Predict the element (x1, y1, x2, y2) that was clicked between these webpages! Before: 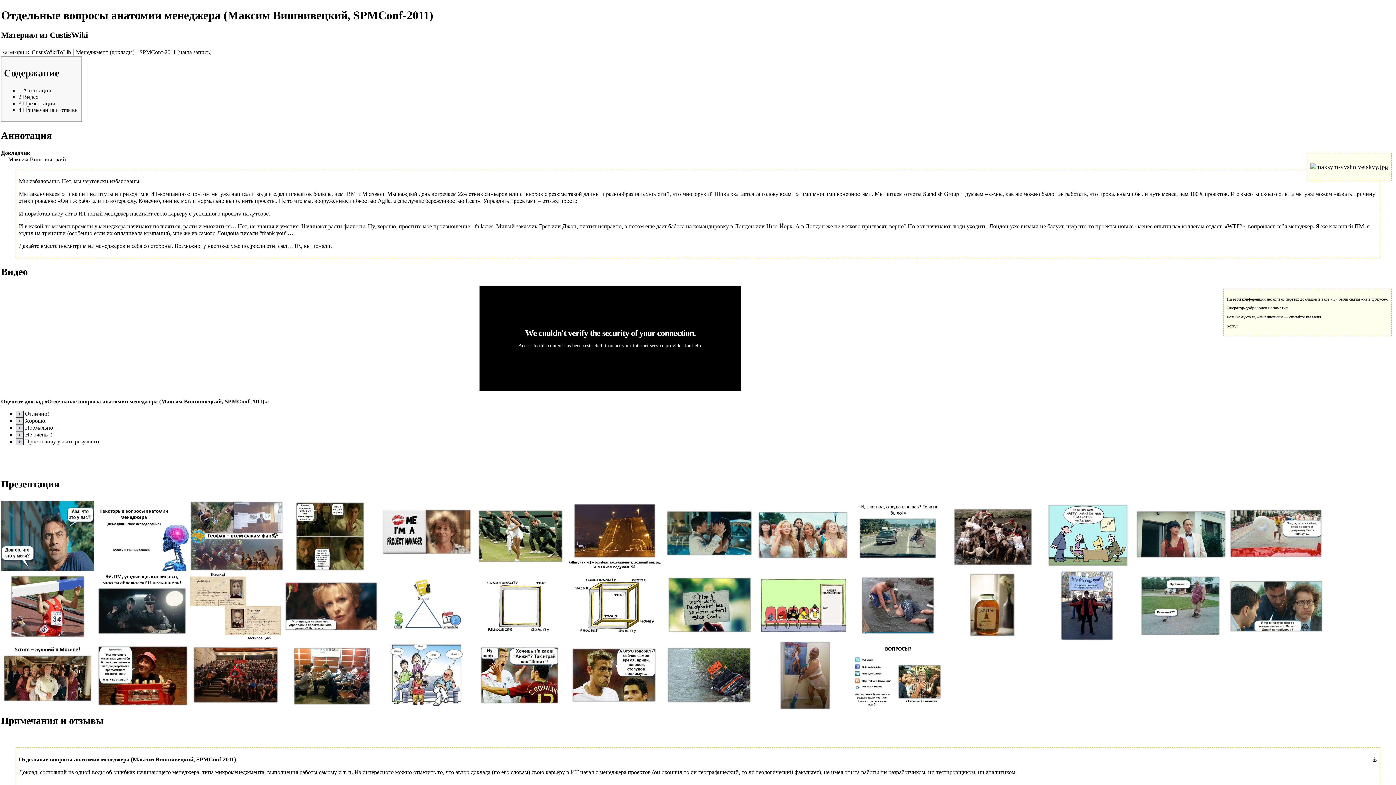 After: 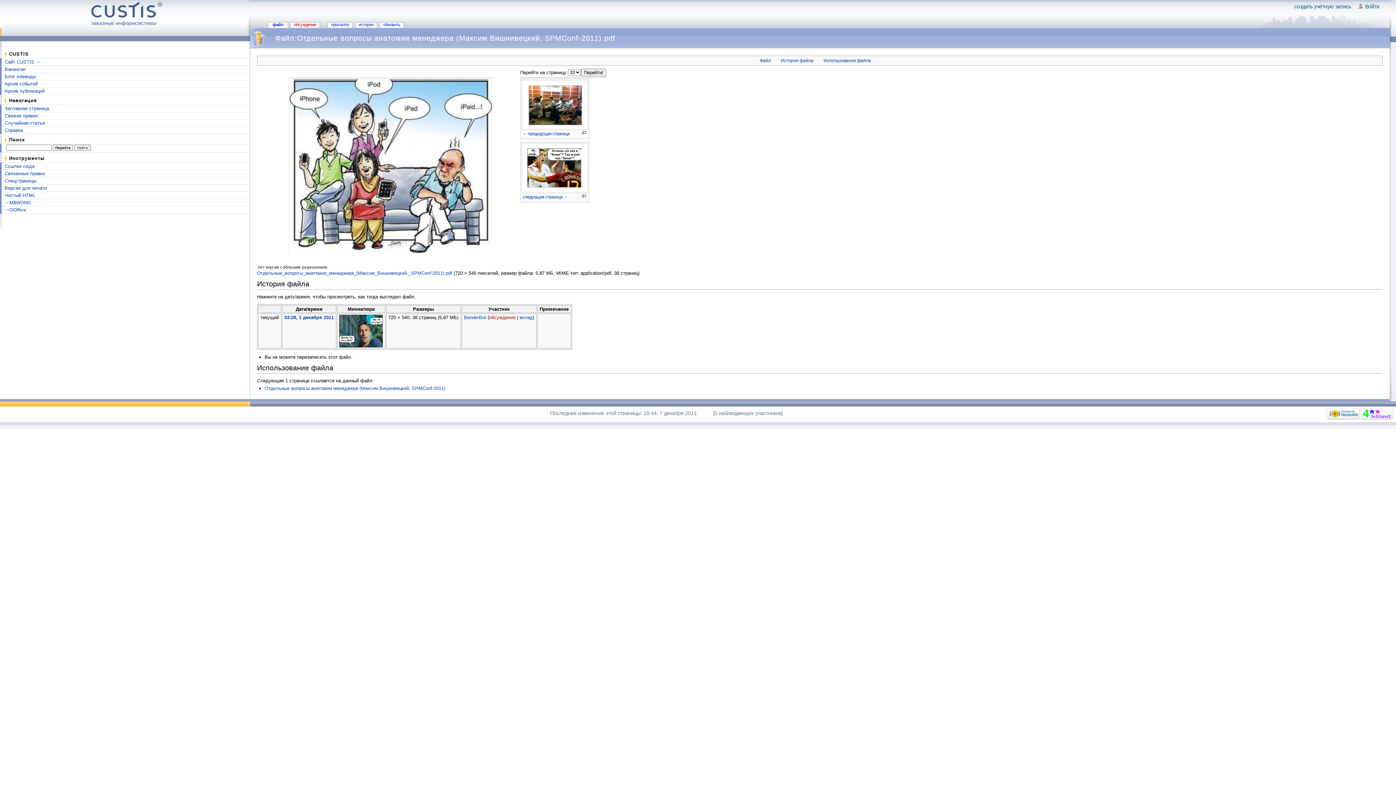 Action: bbox: (379, 672, 472, 678)